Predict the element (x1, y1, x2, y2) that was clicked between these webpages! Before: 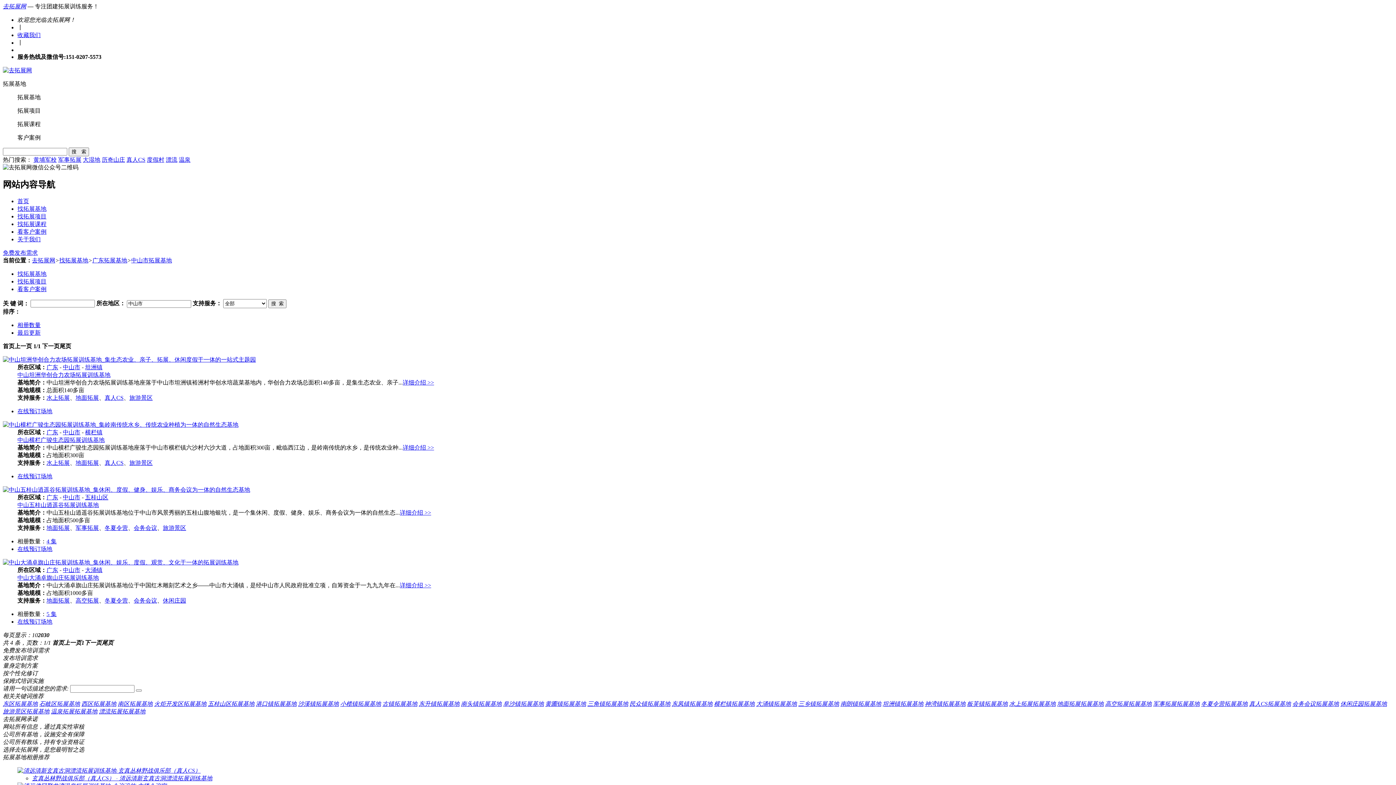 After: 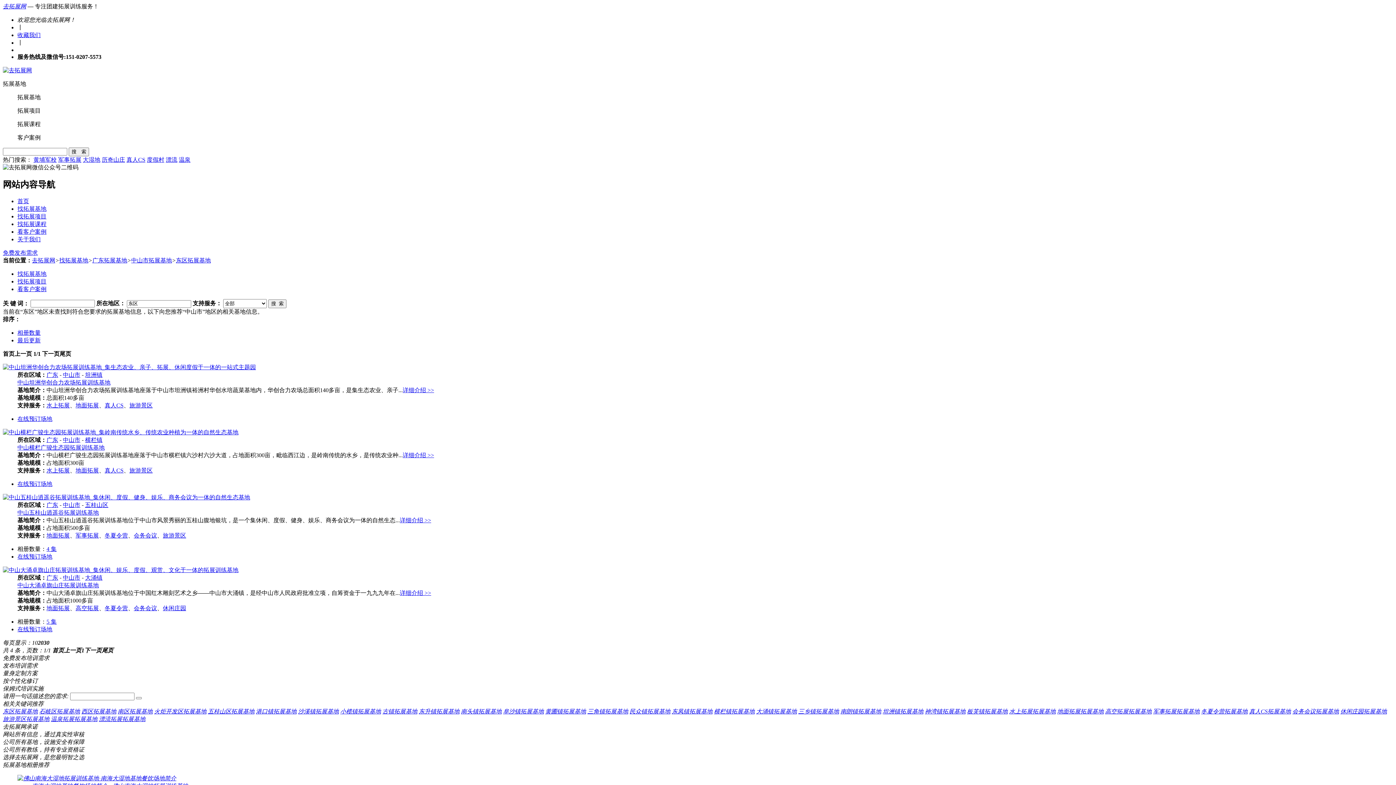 Action: bbox: (2, 701, 37, 707) label: 东区拓展基地